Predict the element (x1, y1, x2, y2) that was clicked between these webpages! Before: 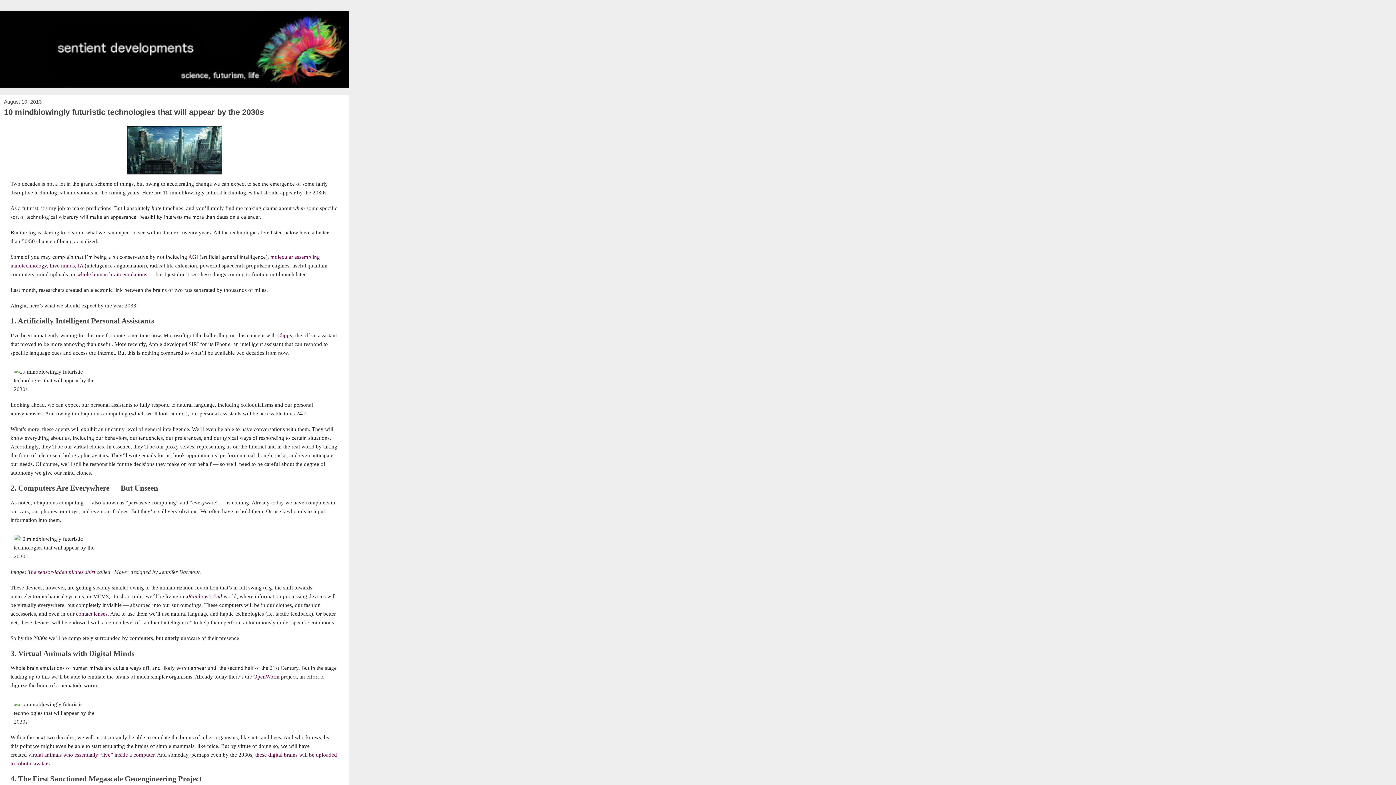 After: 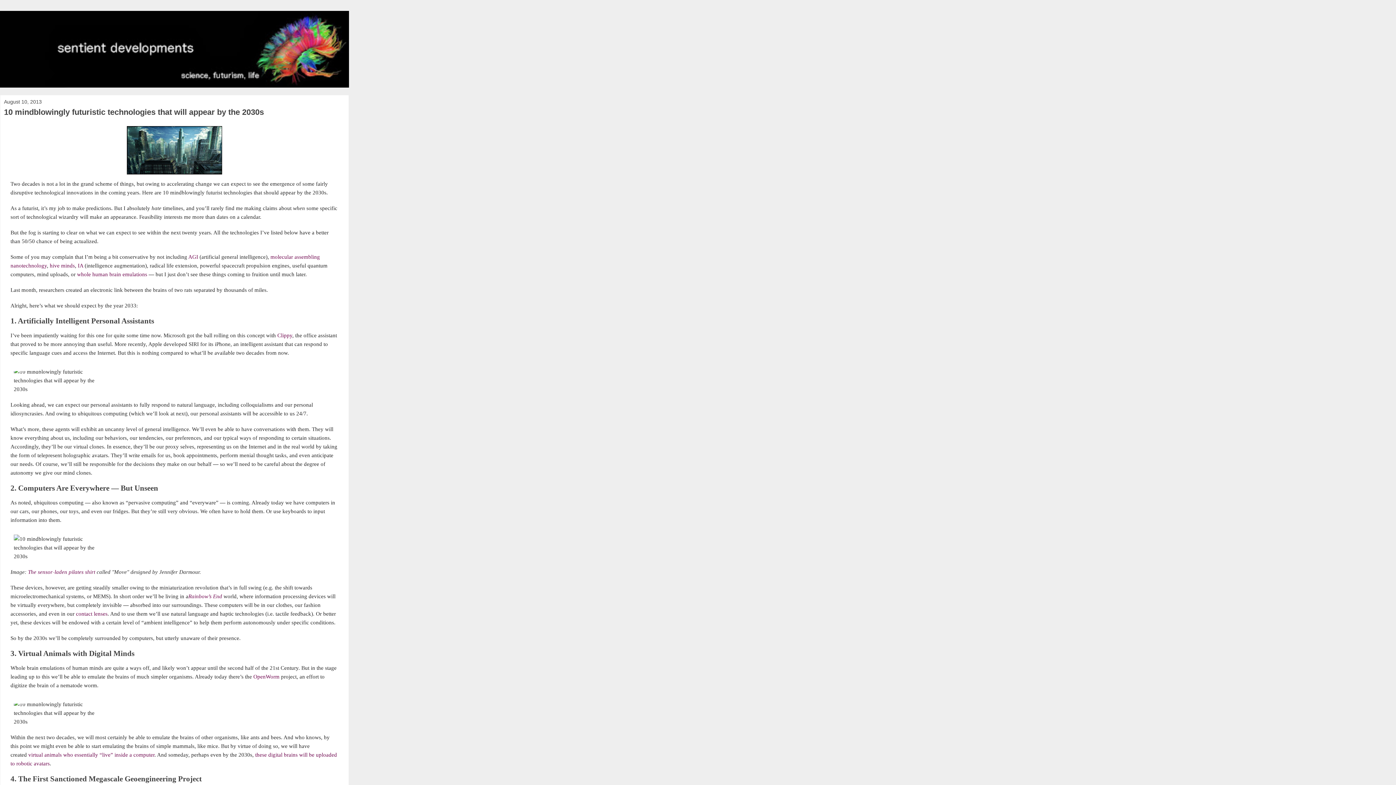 Action: label: The sensor-laden pilates shirt bbox: (28, 569, 95, 575)